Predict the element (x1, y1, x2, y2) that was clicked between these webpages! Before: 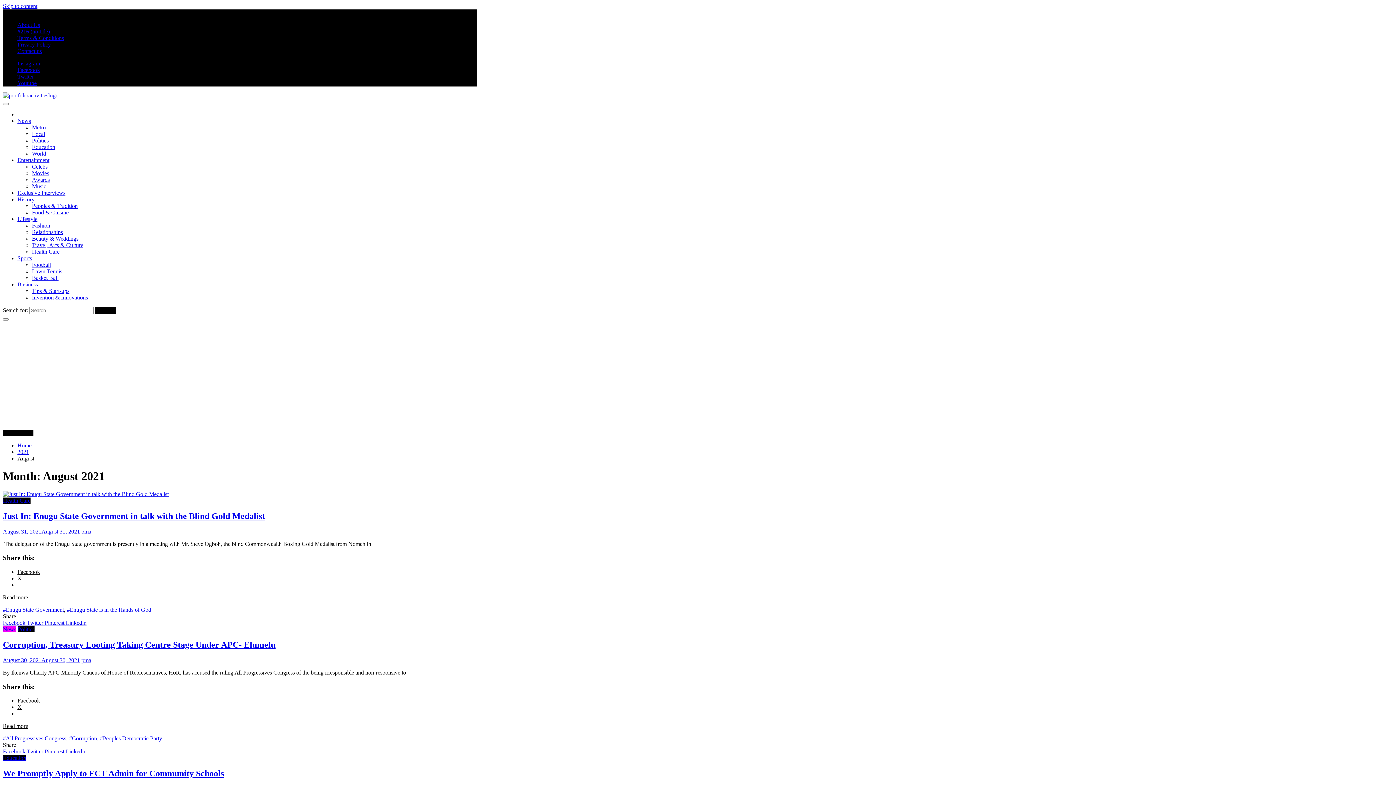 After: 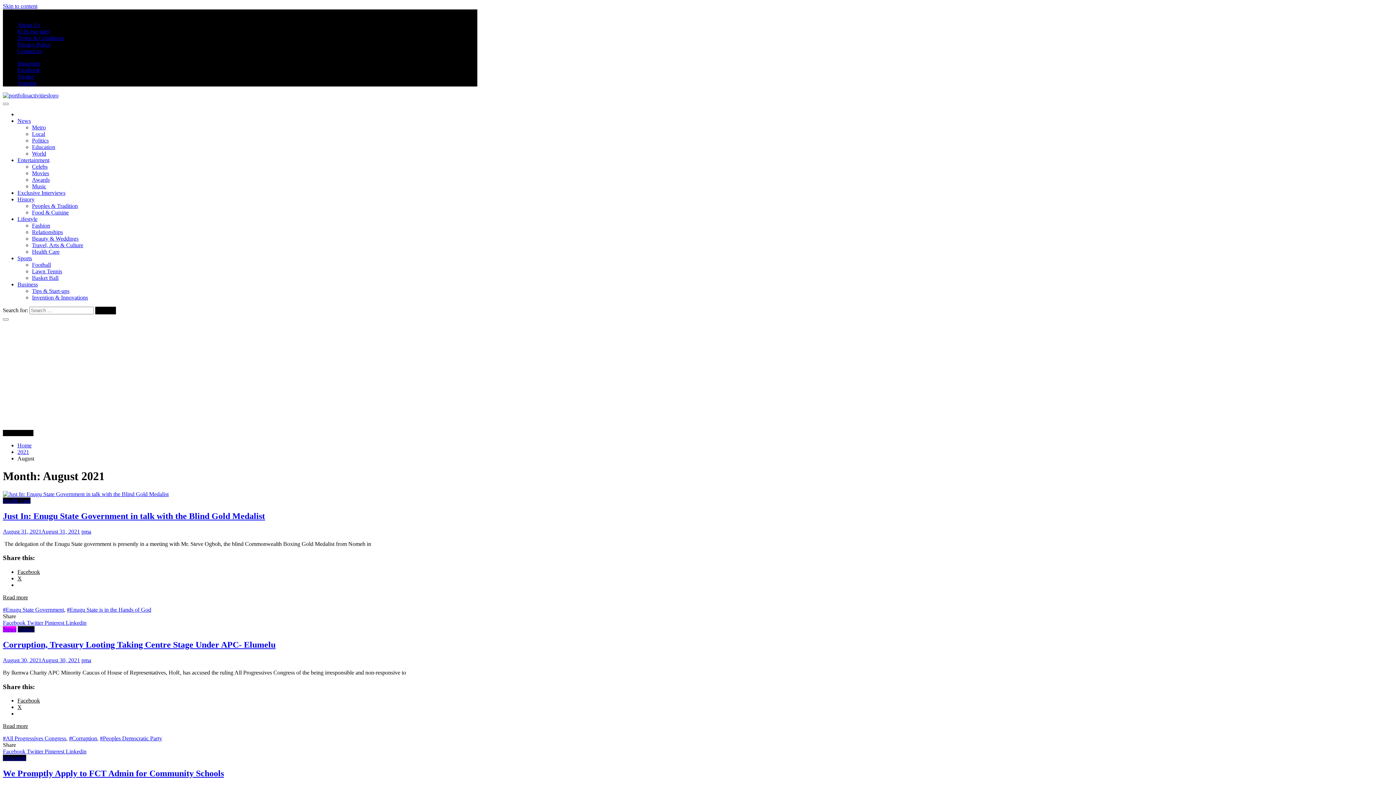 Action: label: Facebook bbox: (17, 697, 40, 704)